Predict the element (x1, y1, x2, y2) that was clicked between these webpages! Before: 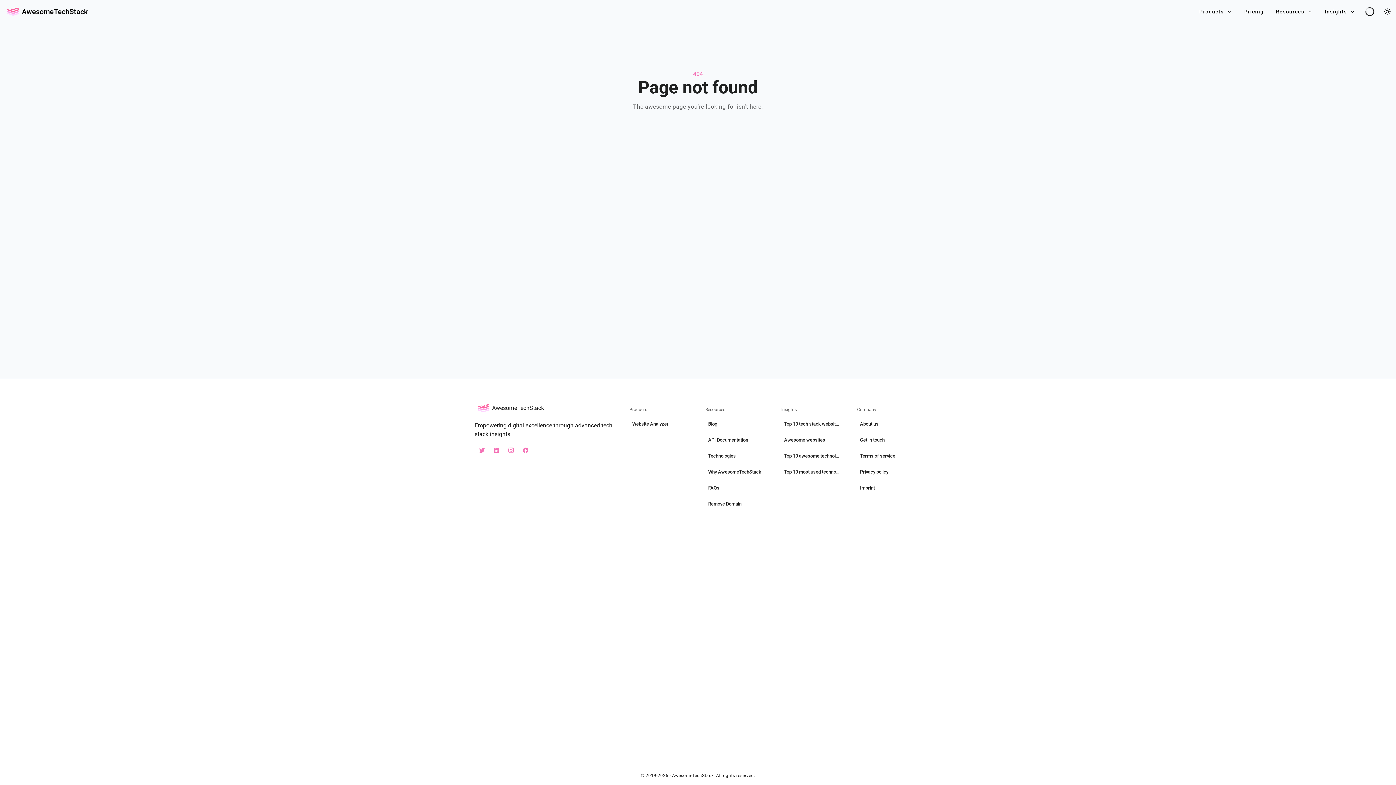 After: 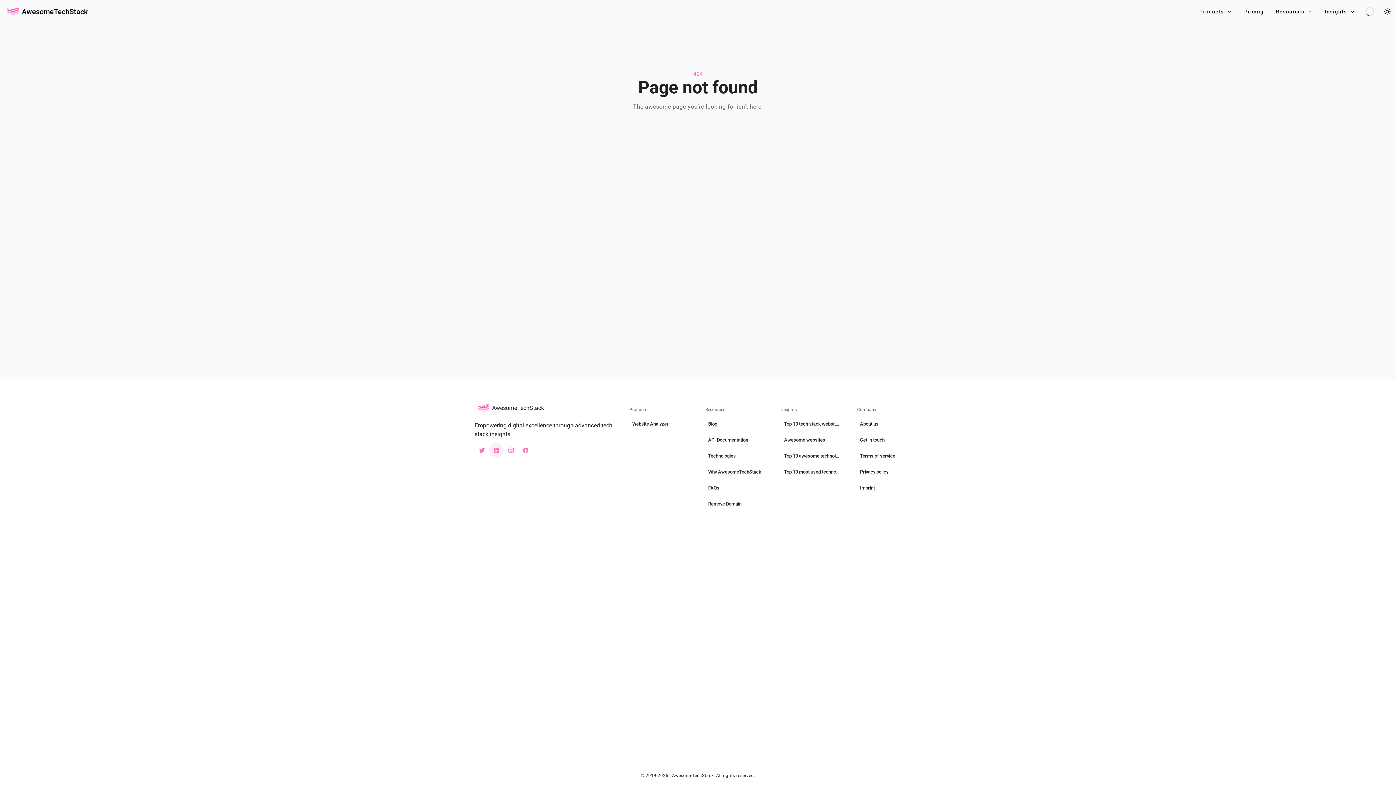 Action: label: linkedin awesometechstack bbox: (489, 443, 503, 457)